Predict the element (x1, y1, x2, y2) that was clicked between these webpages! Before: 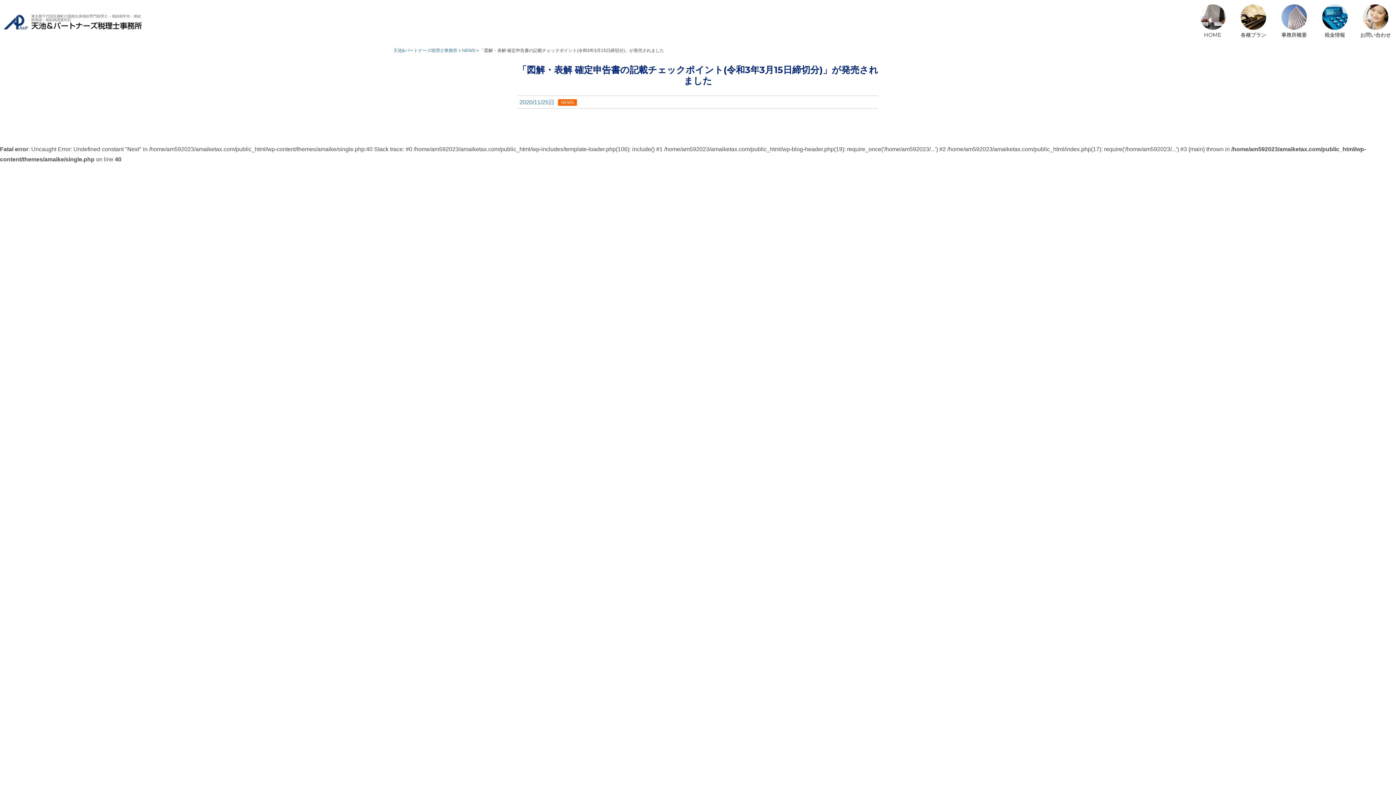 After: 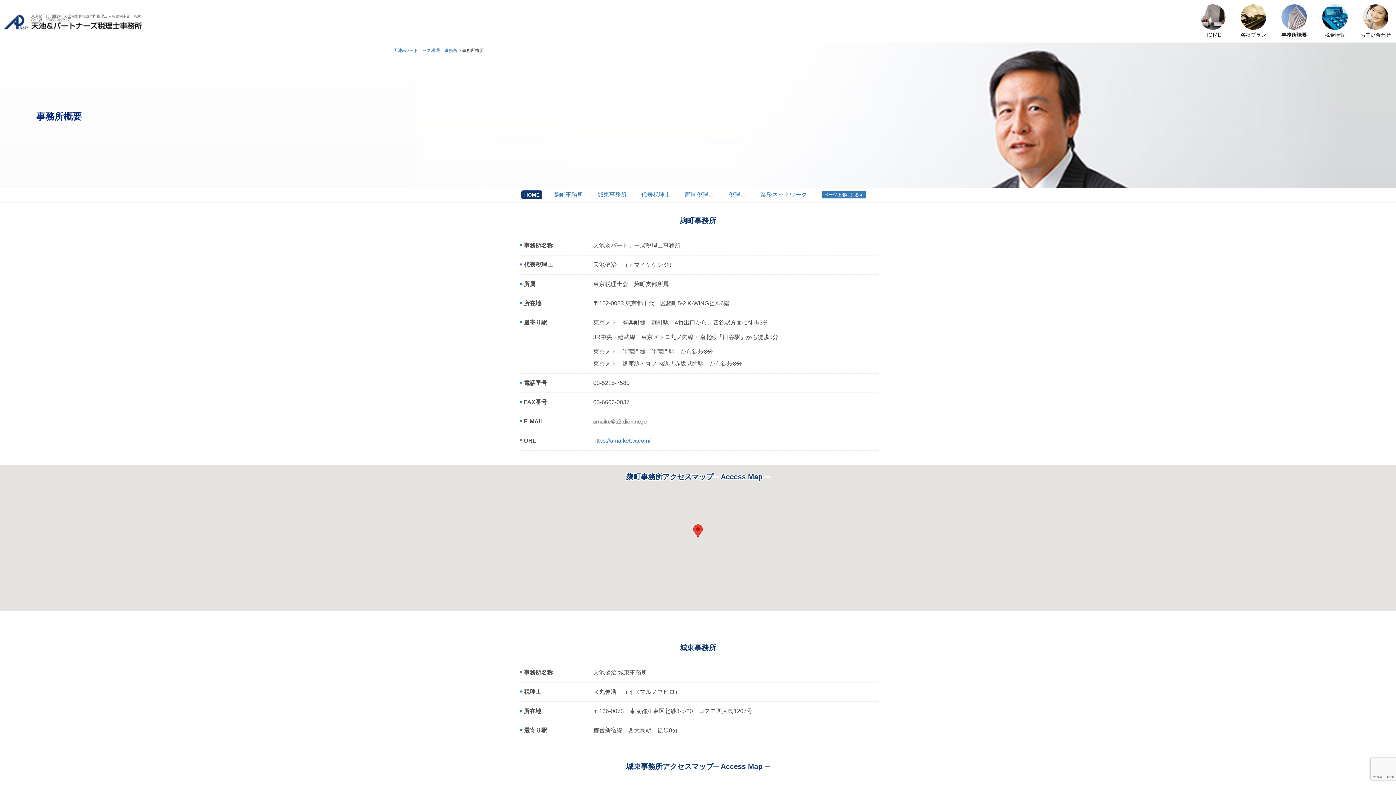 Action: label: 事務所概要 bbox: (1274, 4, 1314, 38)